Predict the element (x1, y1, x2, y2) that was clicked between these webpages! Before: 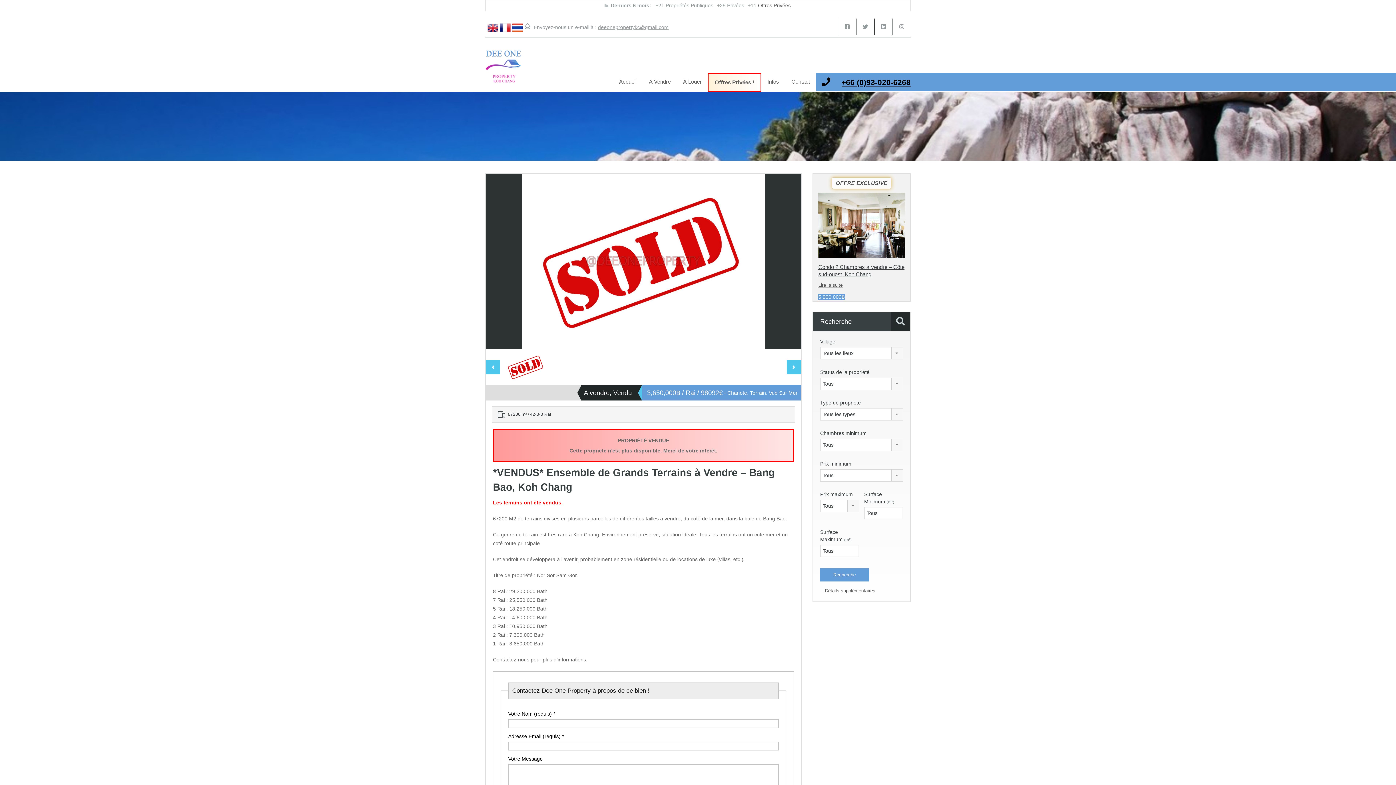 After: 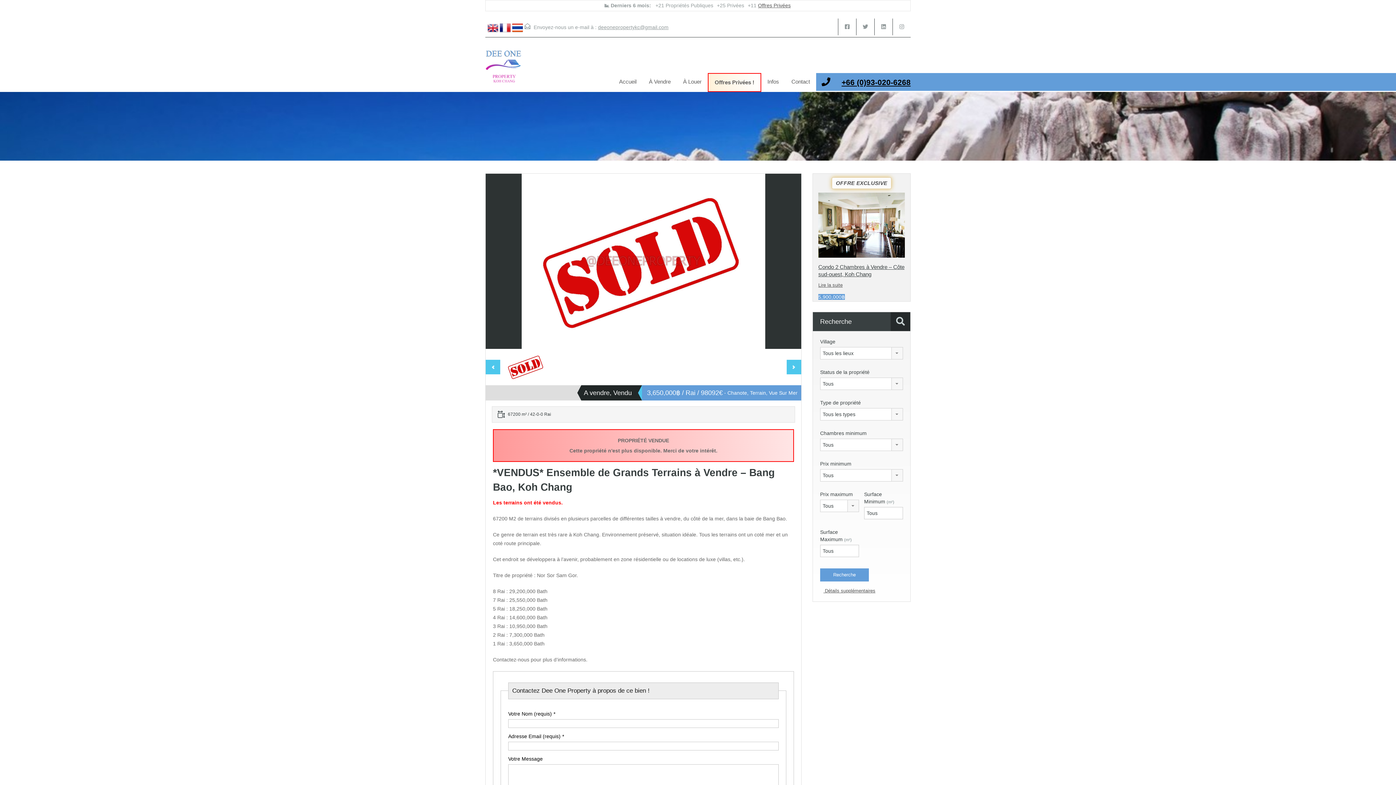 Action: label: +66 (0)93-020-6268 bbox: (841, 74, 910, 90)